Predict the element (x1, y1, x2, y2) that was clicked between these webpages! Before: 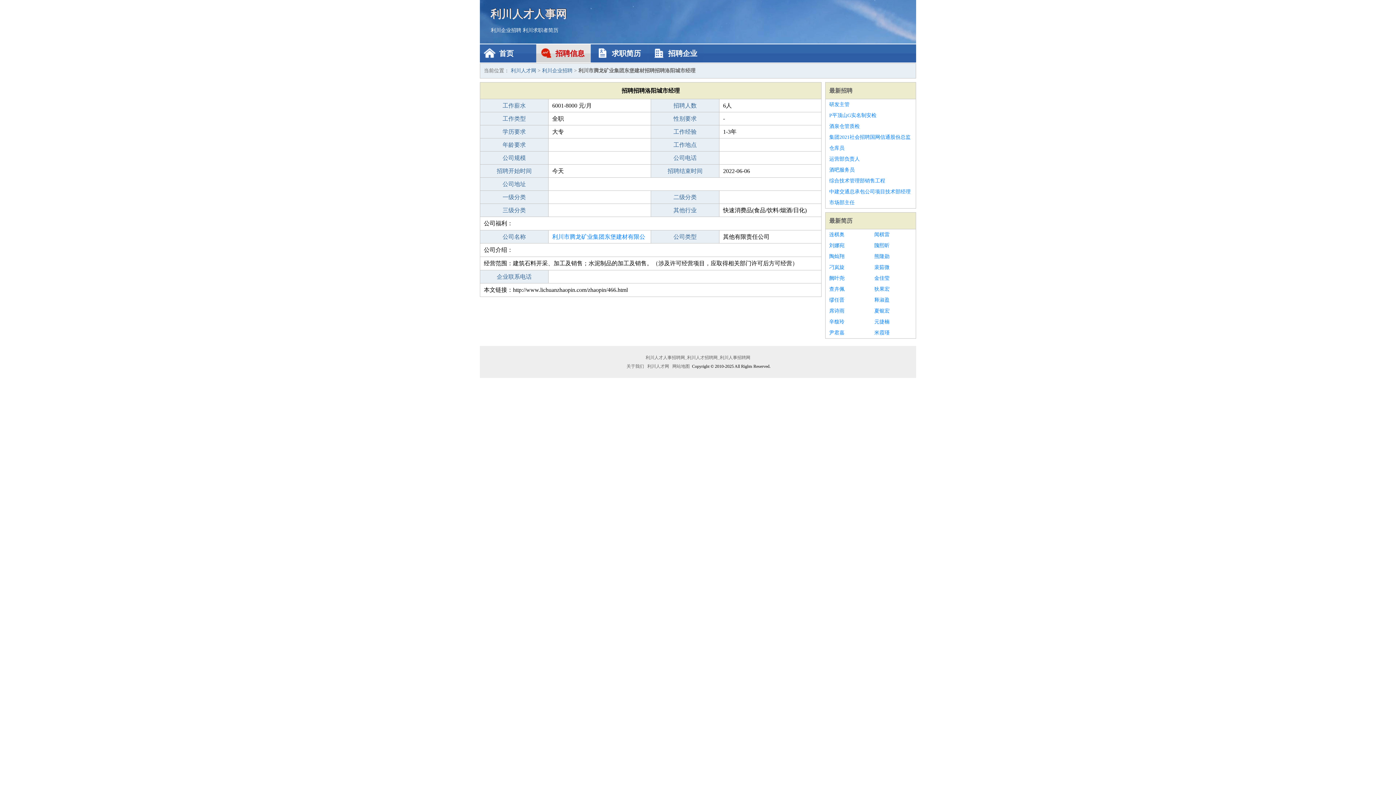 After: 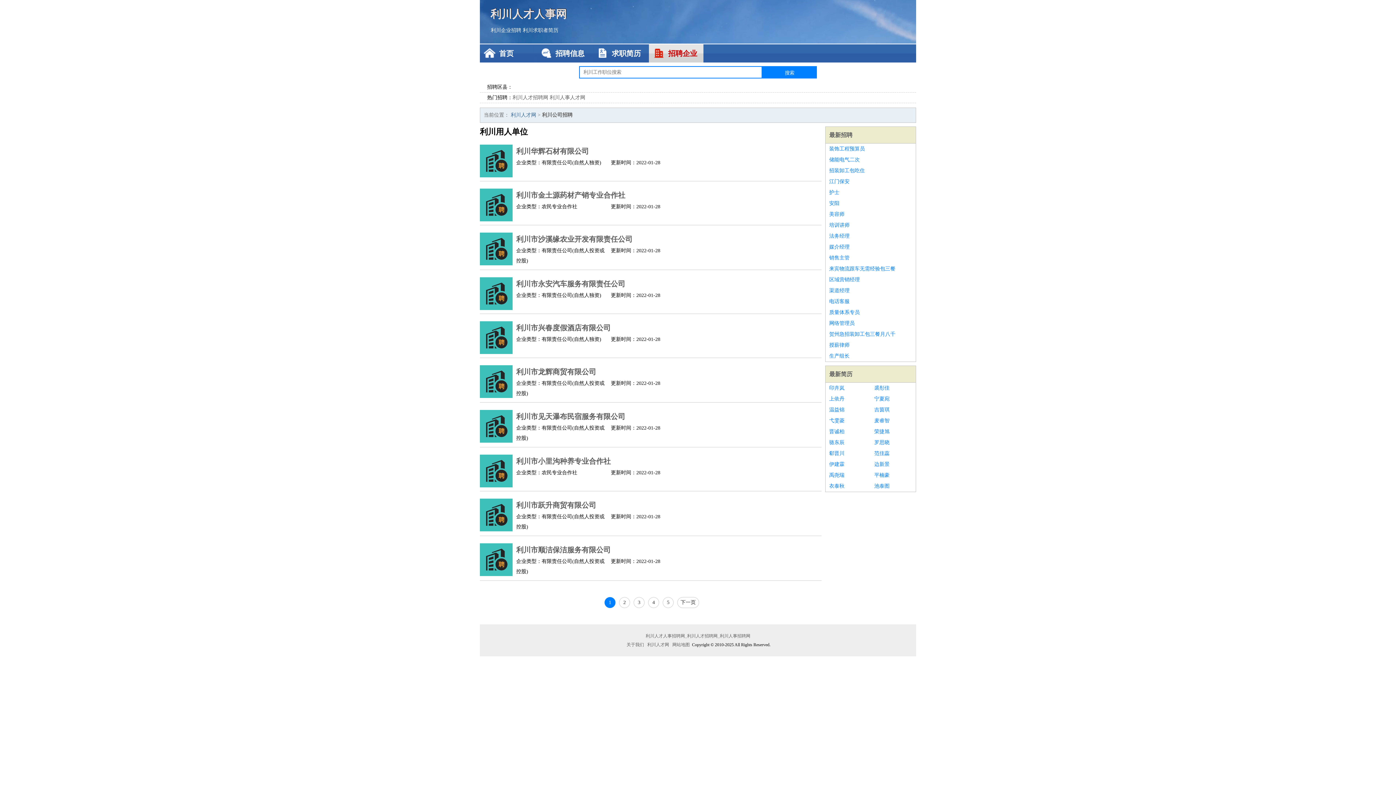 Action: label: 招聘企业 bbox: (649, 44, 703, 62)